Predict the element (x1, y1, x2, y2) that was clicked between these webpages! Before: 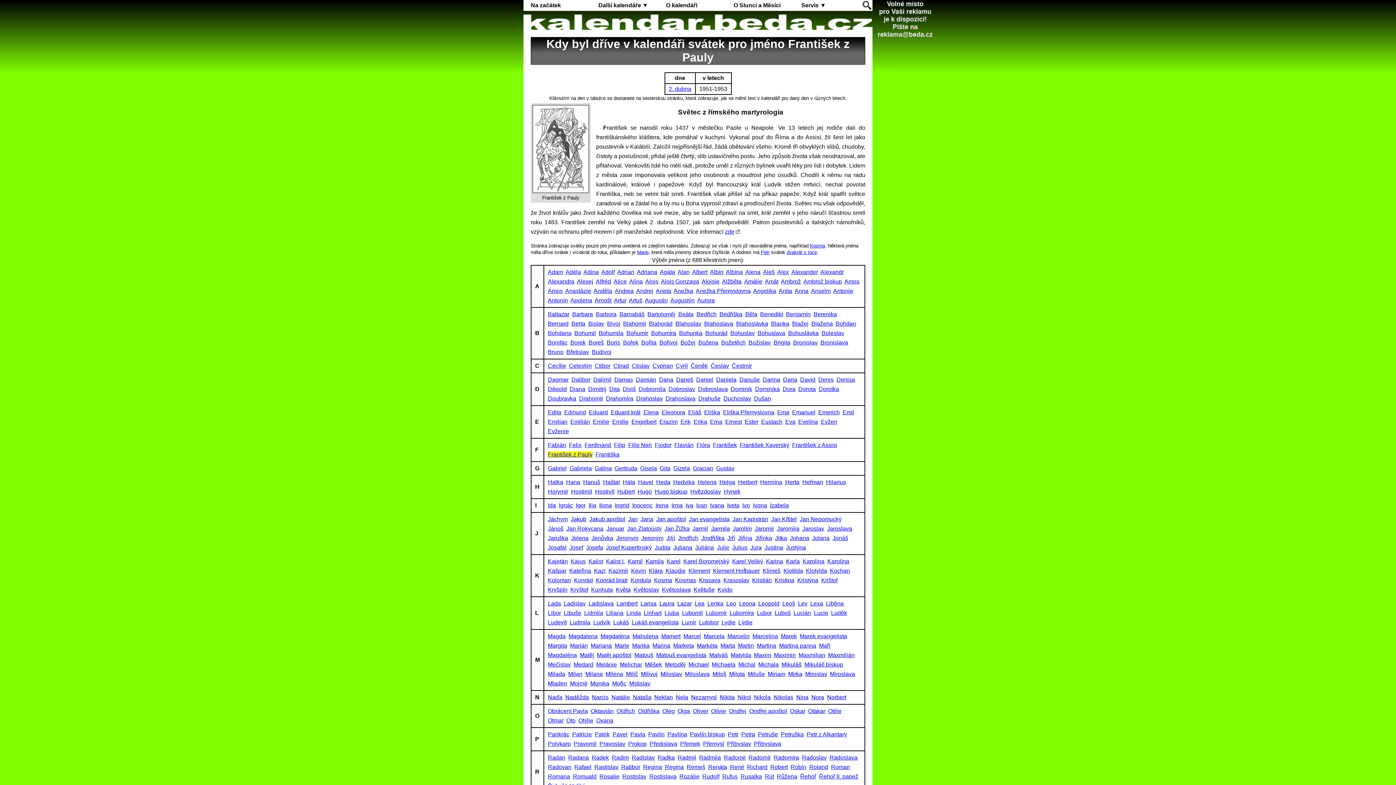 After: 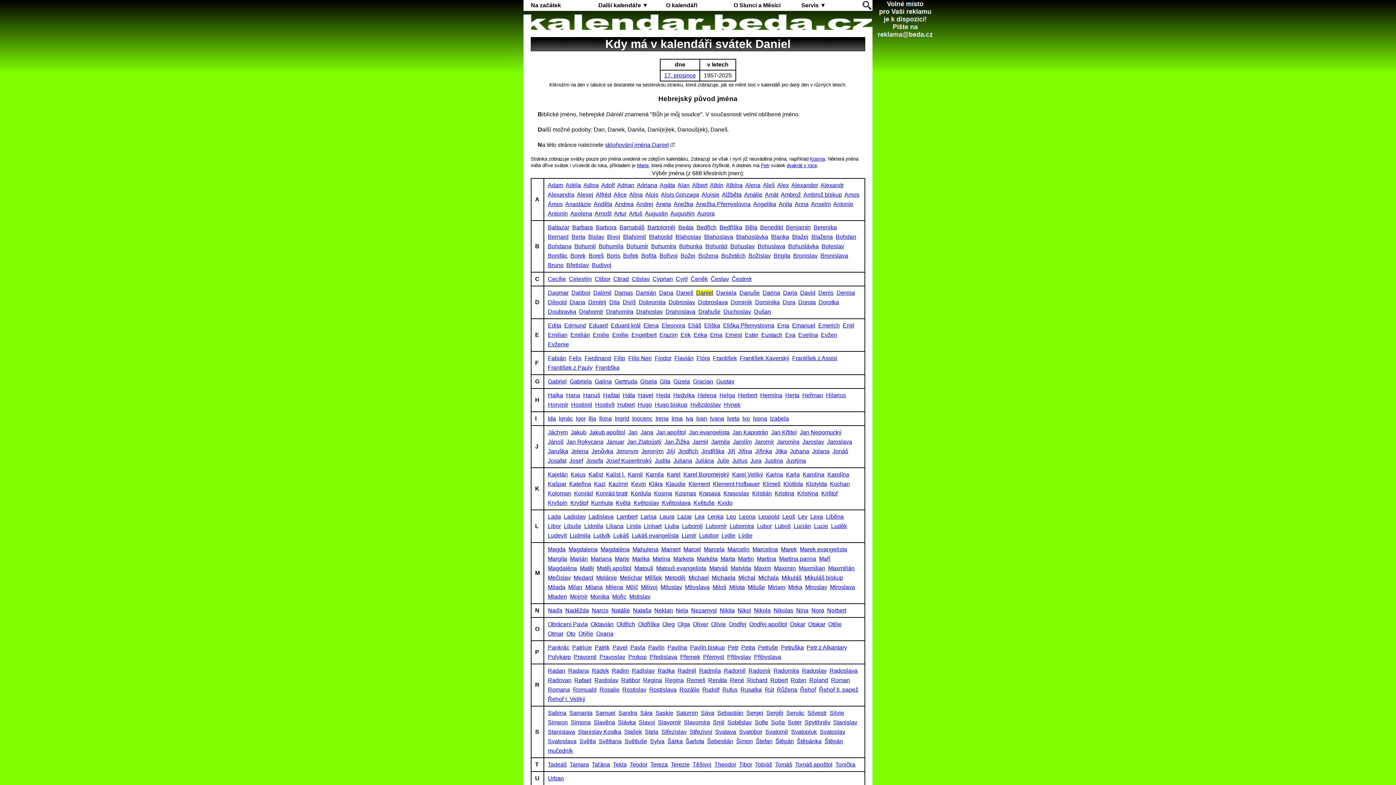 Action: label: Daniel bbox: (696, 376, 713, 382)